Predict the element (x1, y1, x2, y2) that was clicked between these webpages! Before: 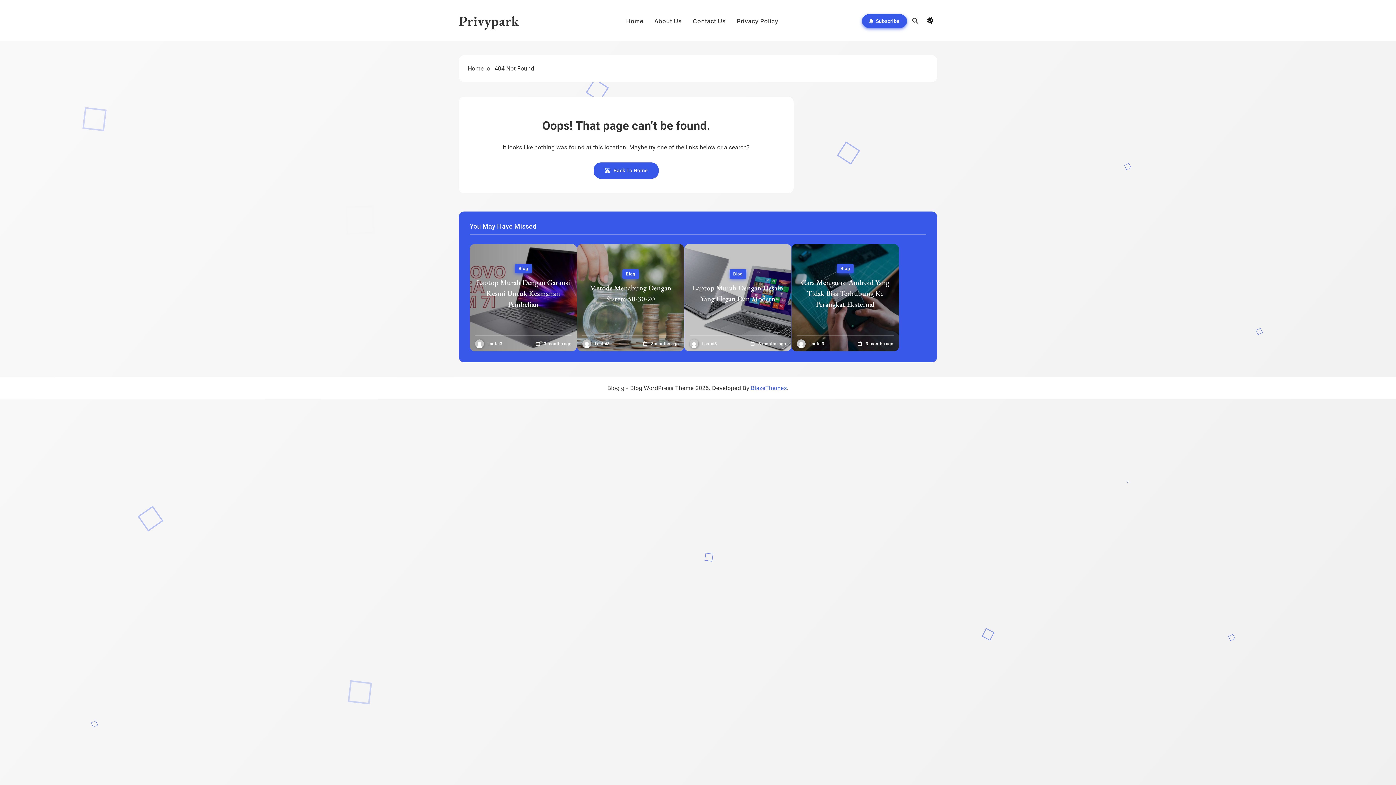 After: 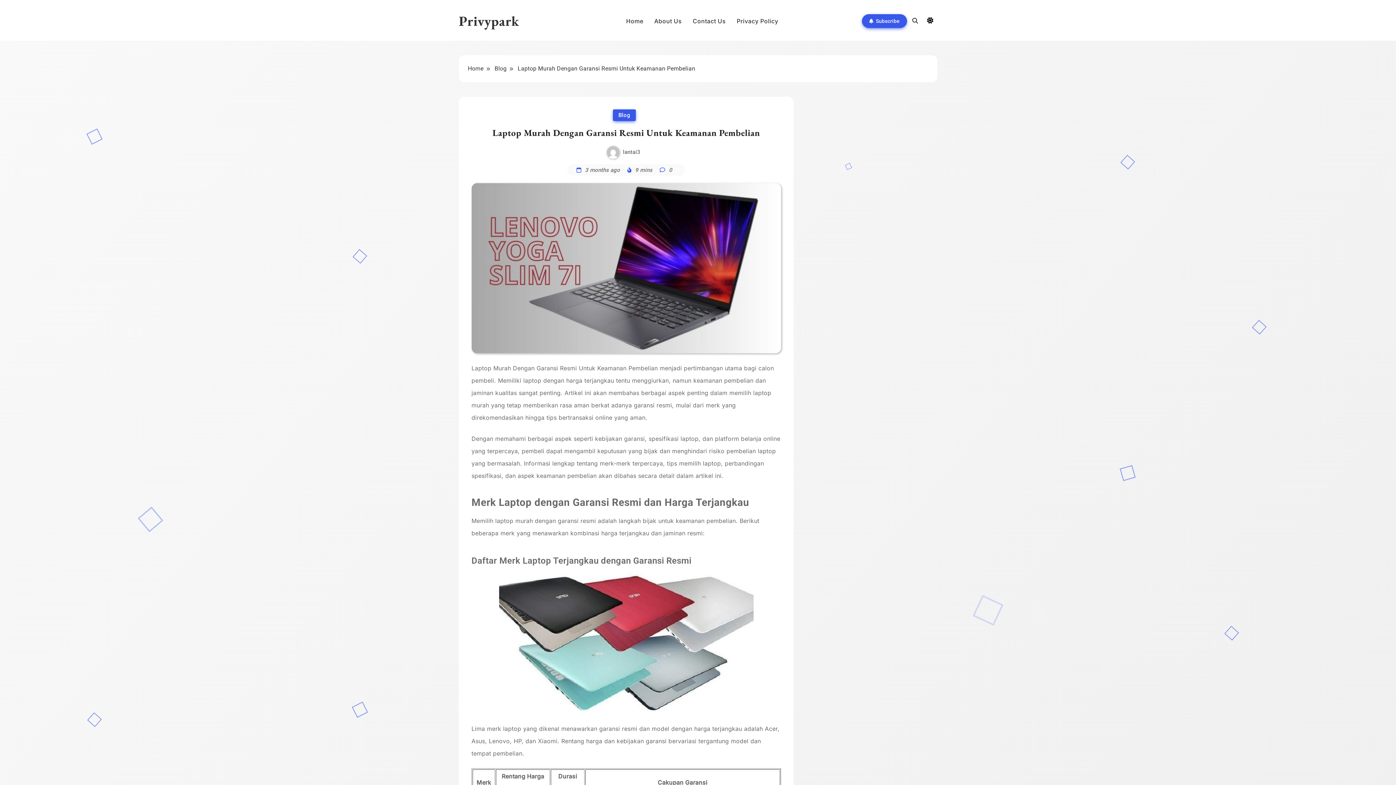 Action: bbox: (476, 277, 570, 309) label: Laptop Murah Dengan Garansi Resmi Untuk Keamanan Pembelian